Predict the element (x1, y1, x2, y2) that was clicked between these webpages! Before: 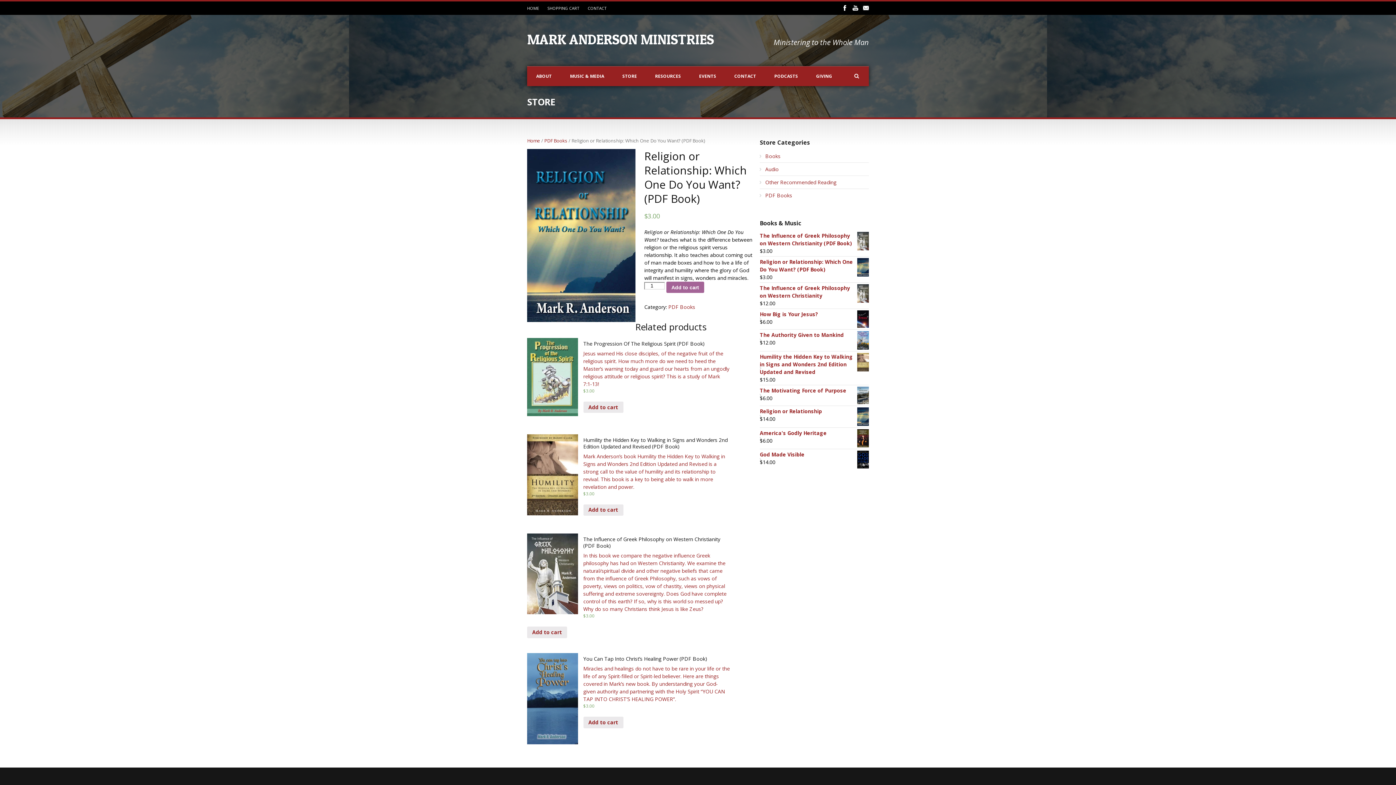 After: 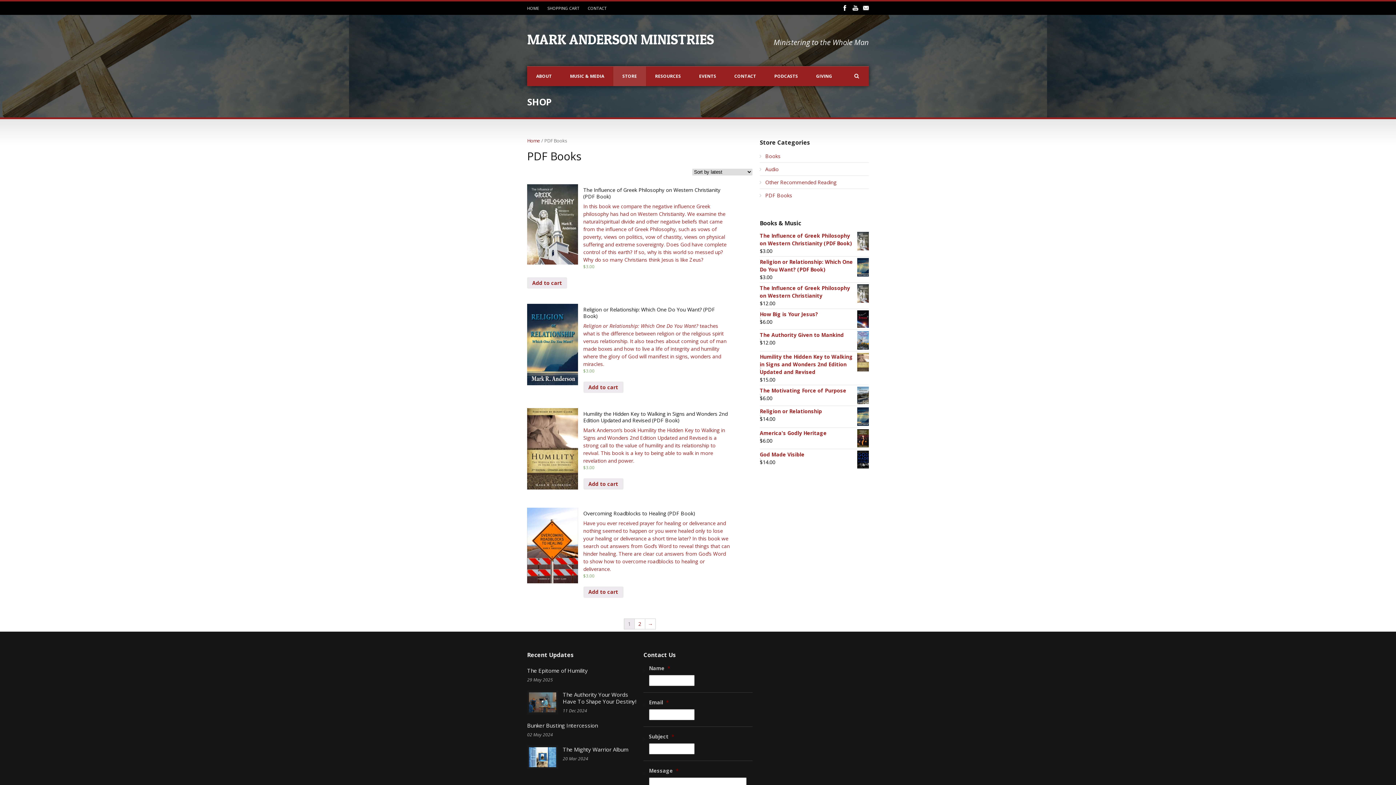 Action: bbox: (668, 303, 695, 310) label: PDF Books